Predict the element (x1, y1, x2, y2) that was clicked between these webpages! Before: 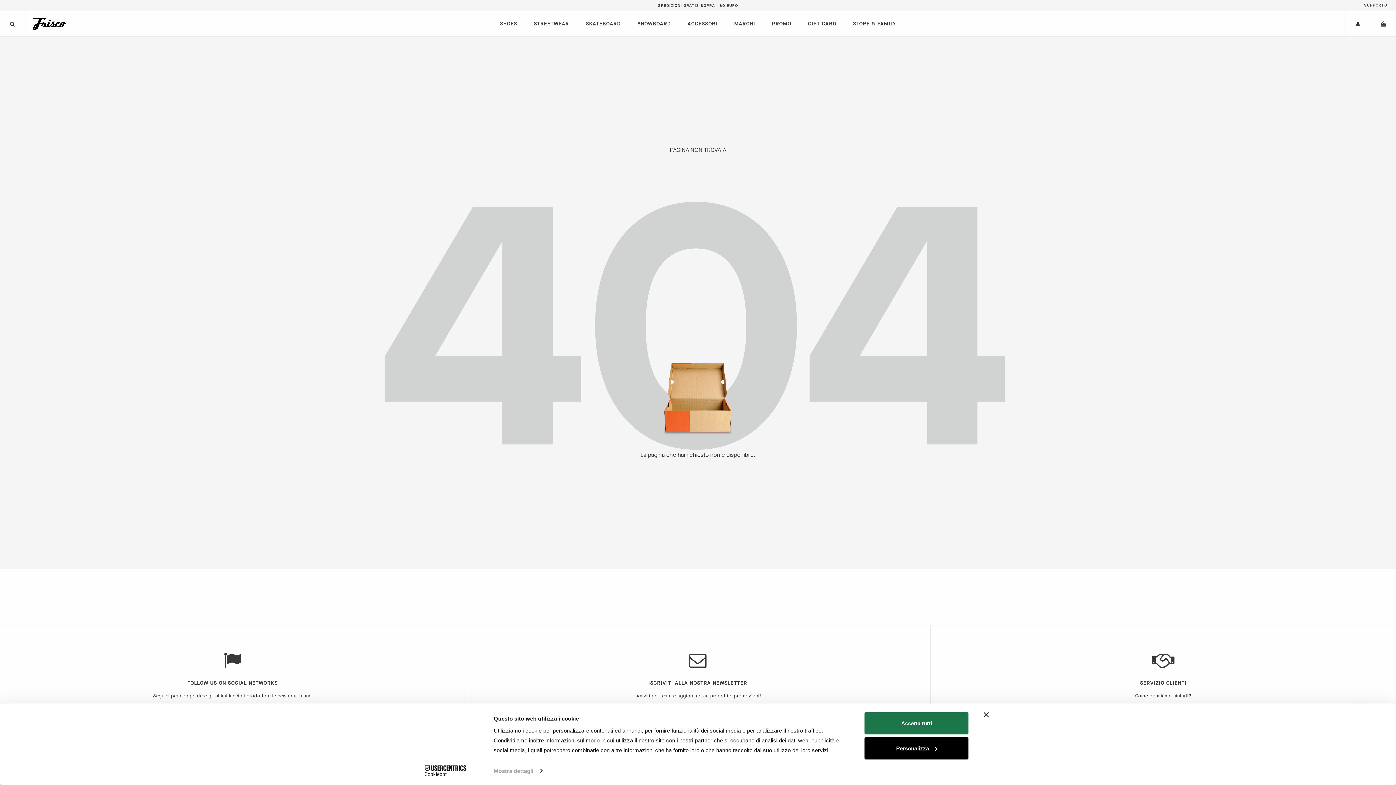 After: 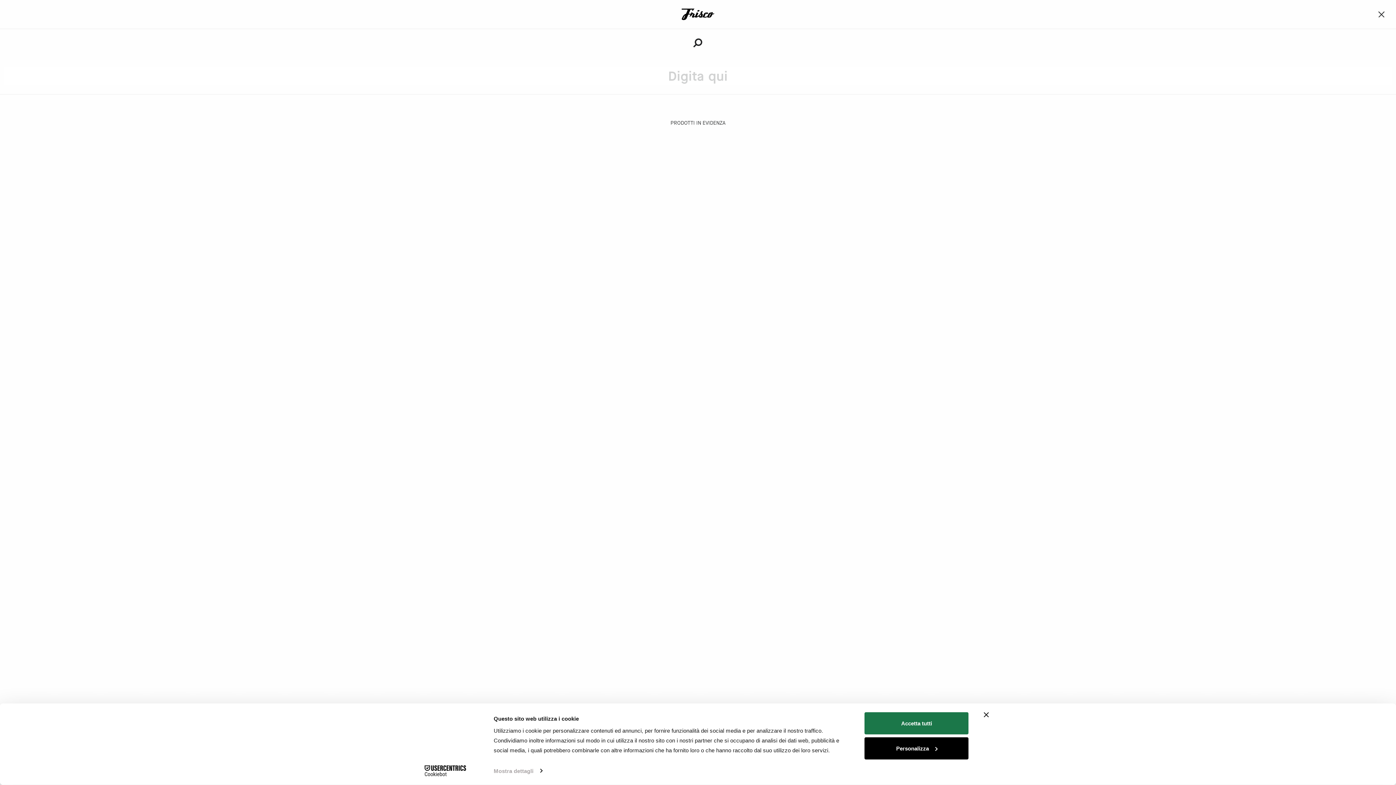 Action: bbox: (0, 11, 25, 36)